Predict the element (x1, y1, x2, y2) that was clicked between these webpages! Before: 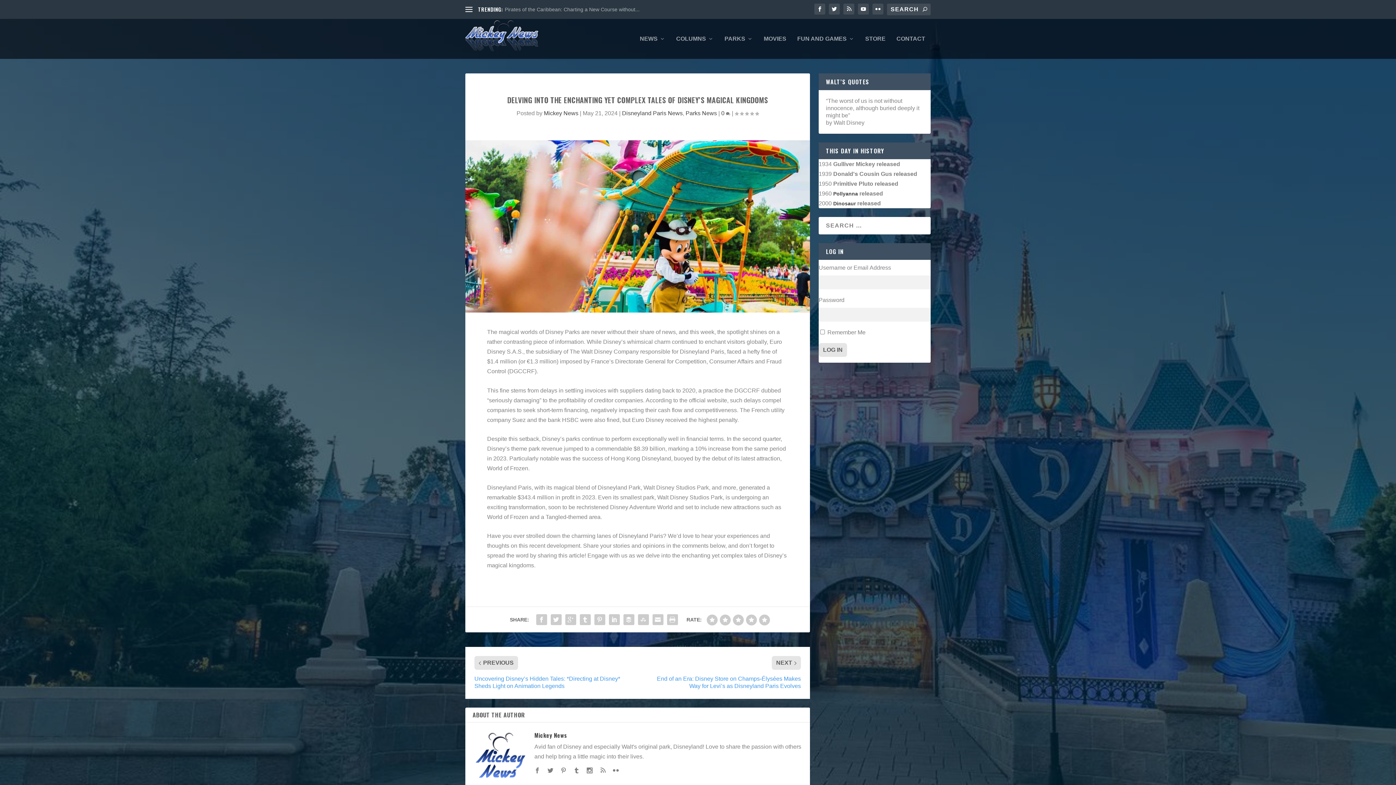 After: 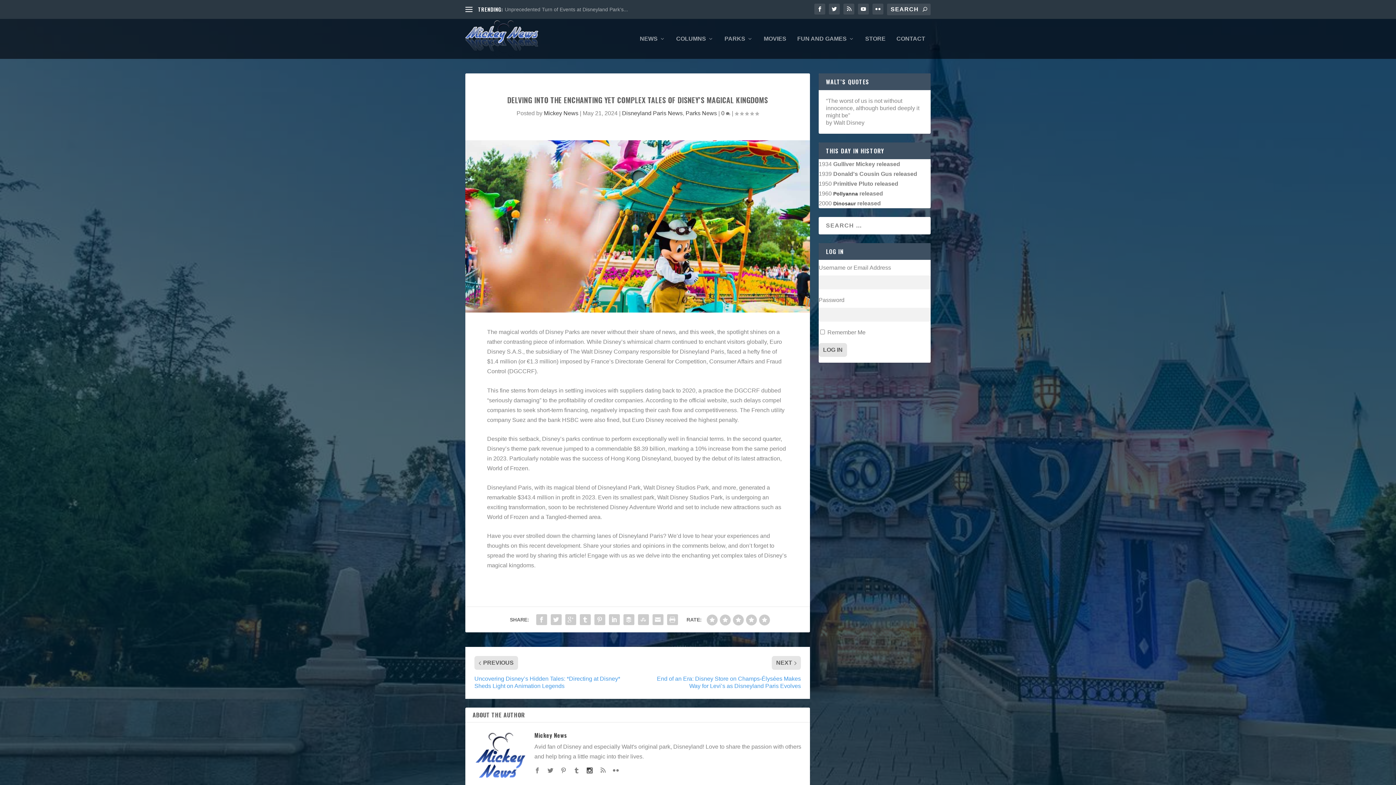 Action: bbox: (586, 768, 592, 774)